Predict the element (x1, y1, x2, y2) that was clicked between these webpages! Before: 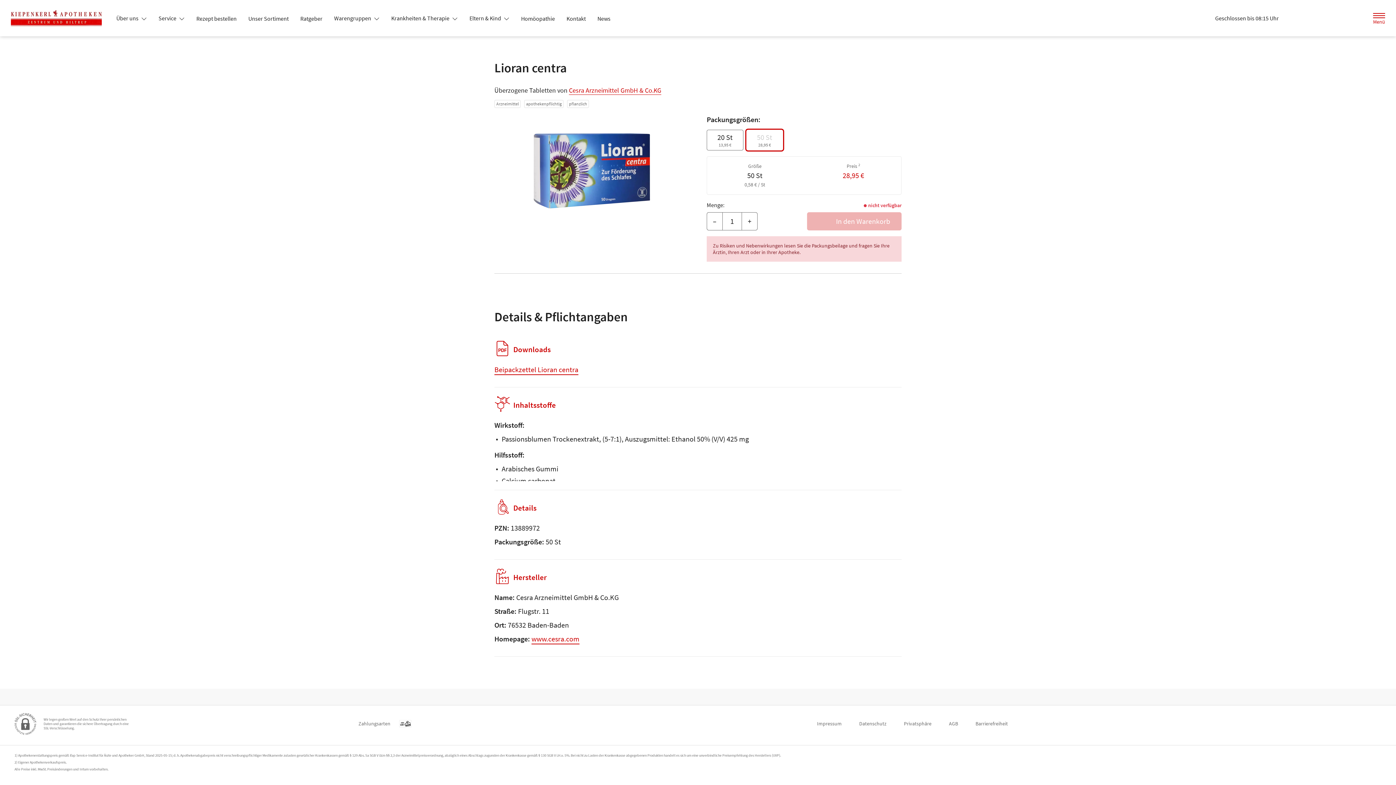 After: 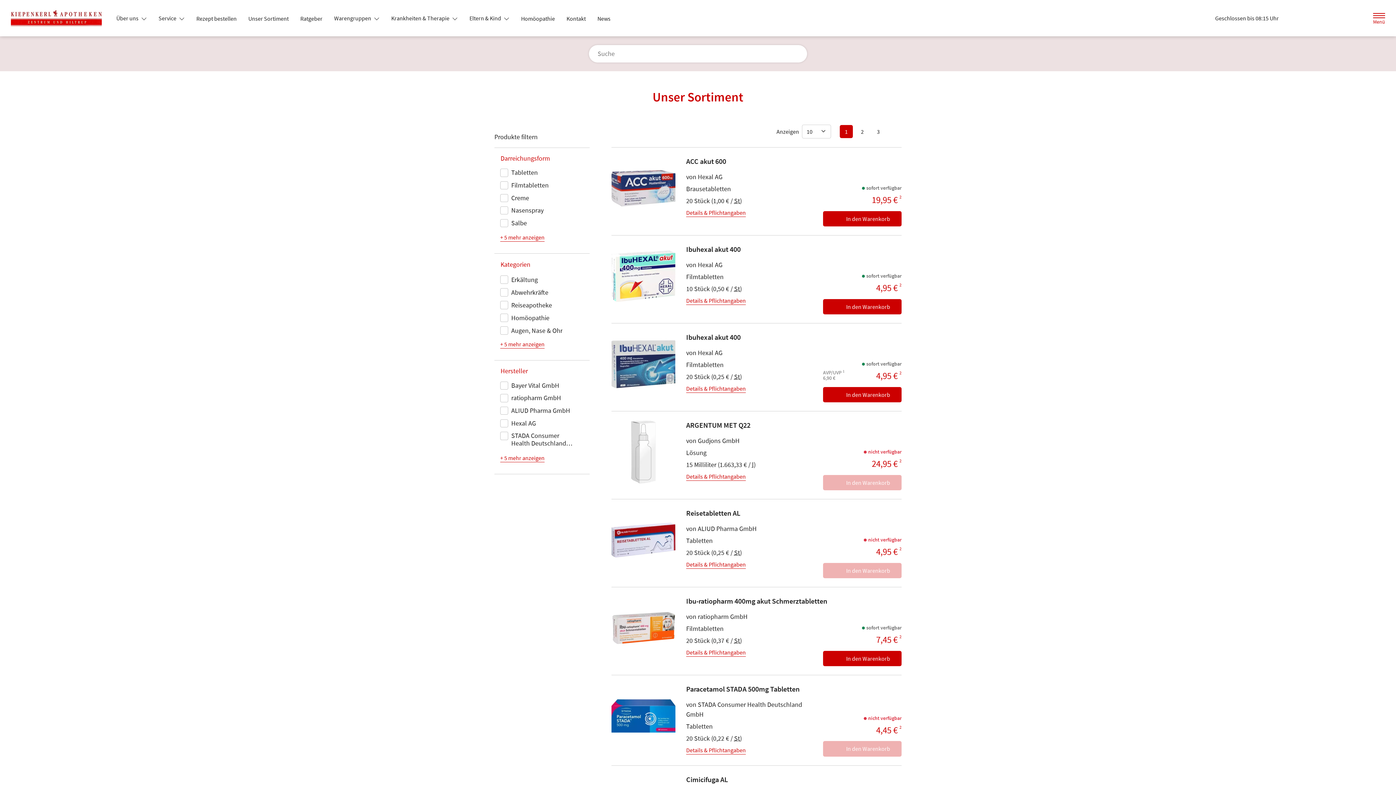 Action: label: Unser Sortiment bbox: (242, 12, 294, 25)